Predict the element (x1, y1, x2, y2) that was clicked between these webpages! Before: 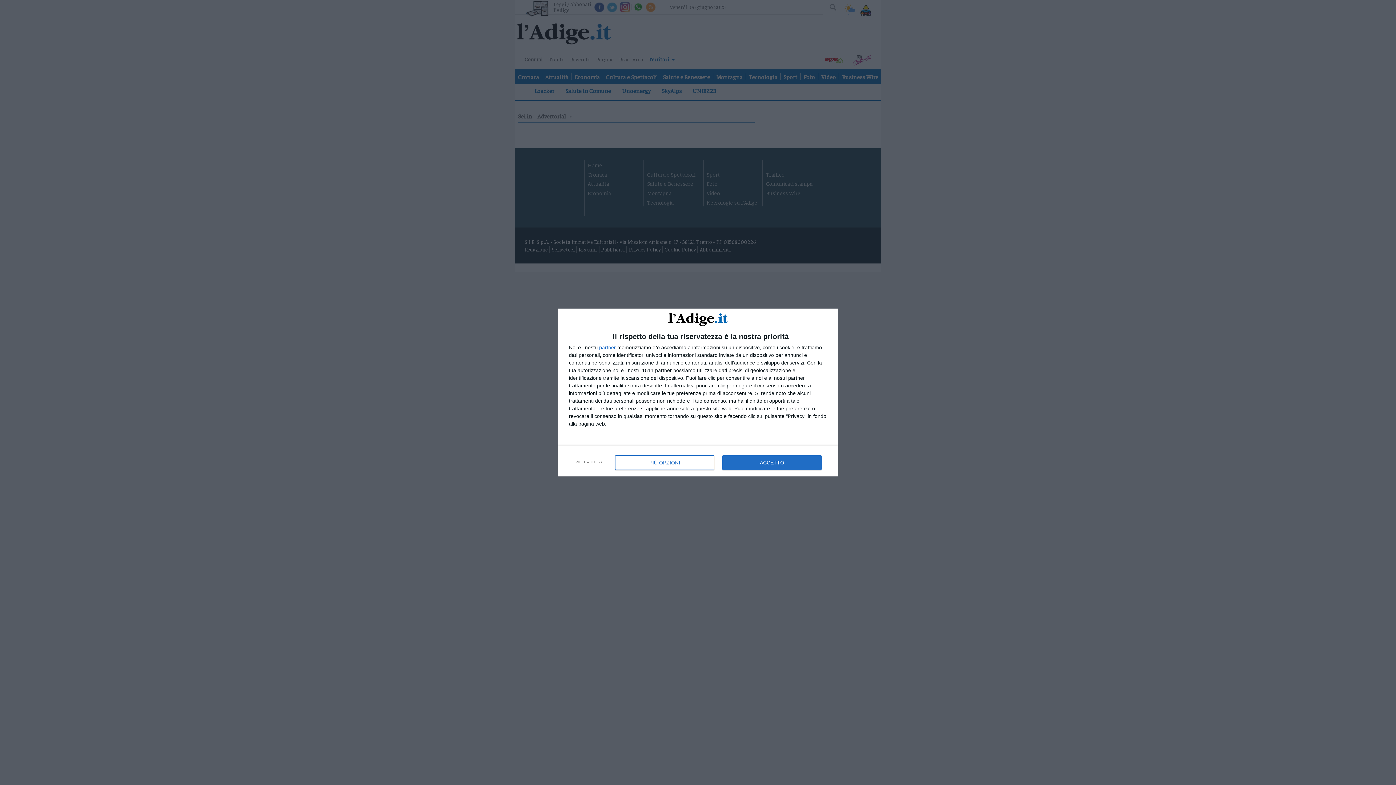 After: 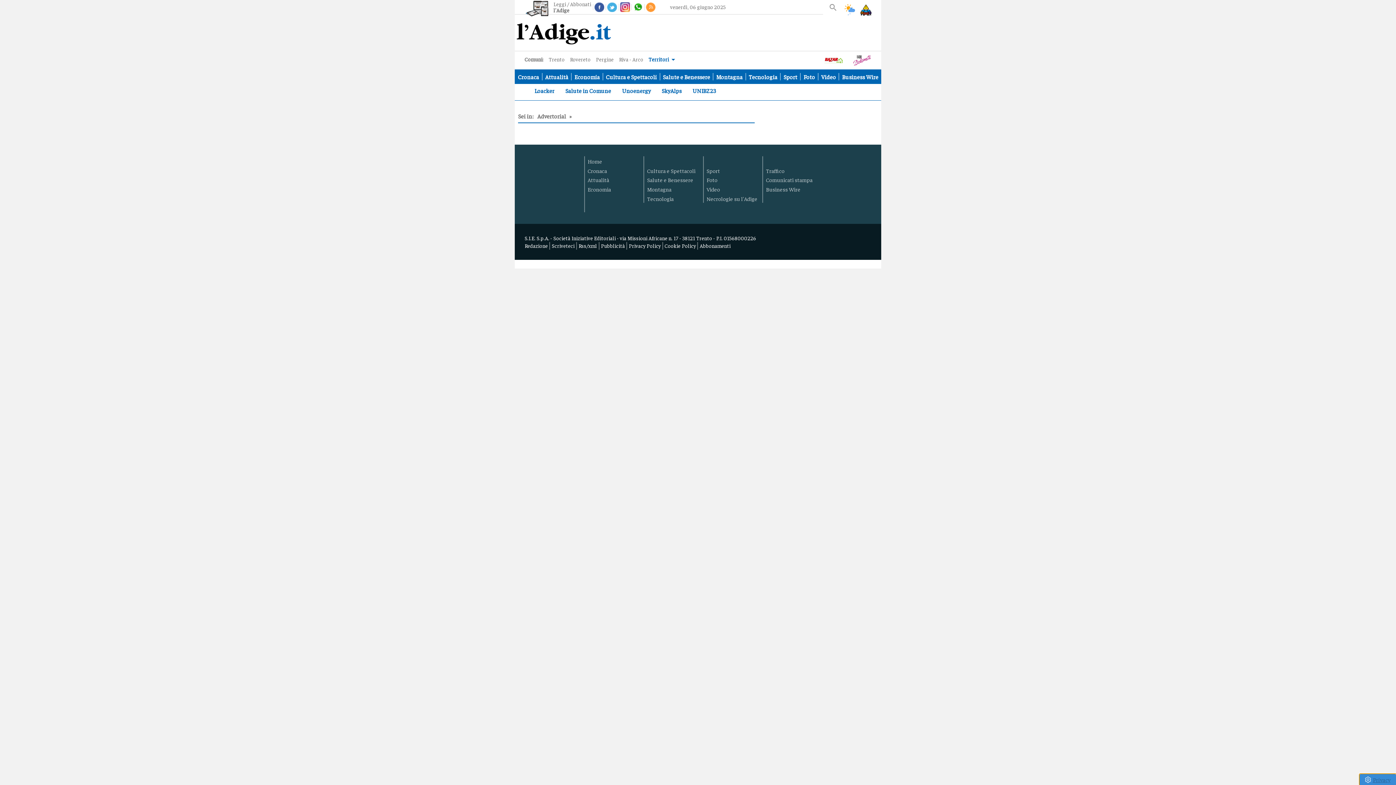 Action: bbox: (722, 455, 821, 470) label: ACCETTO